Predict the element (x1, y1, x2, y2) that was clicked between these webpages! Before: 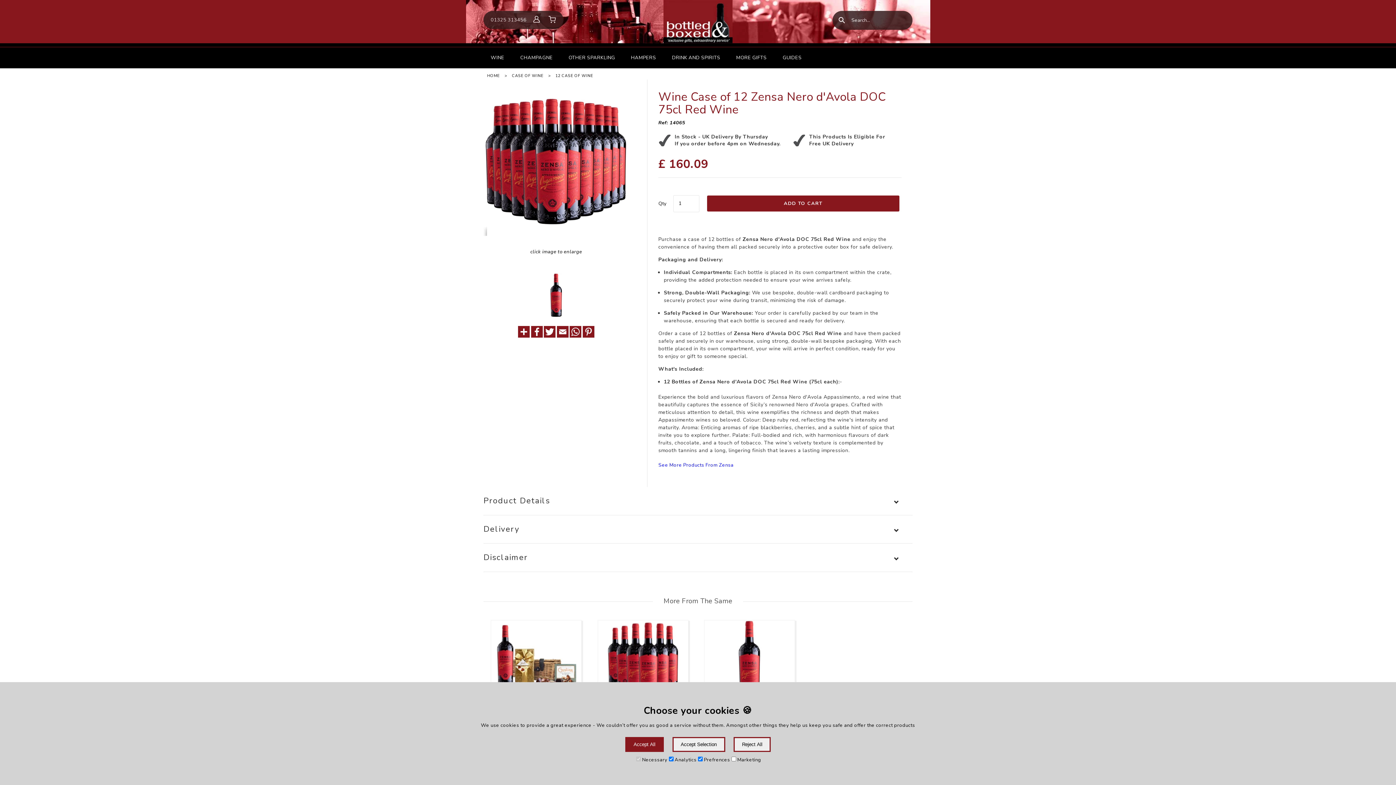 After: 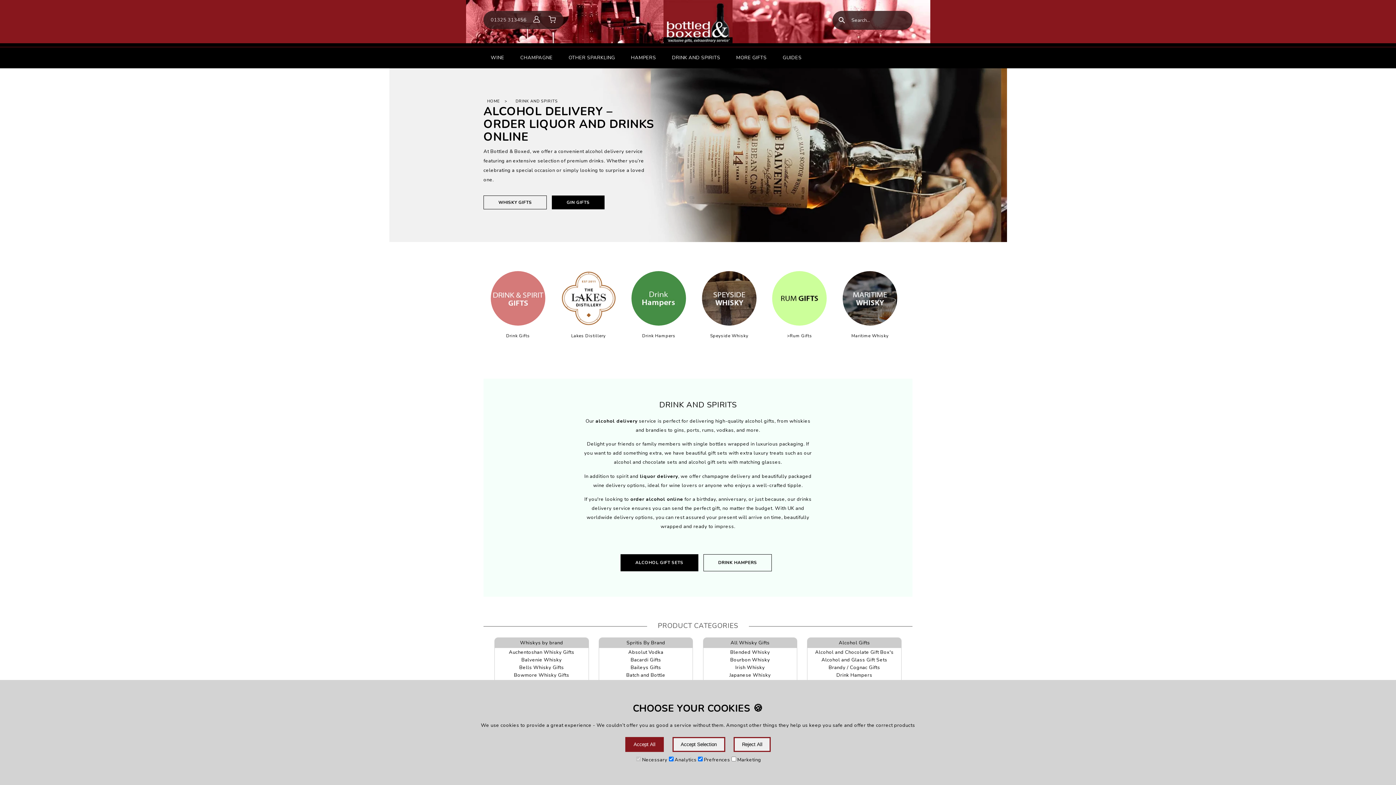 Action: bbox: (664, 47, 727, 68) label: DRINK AND SPIRITS